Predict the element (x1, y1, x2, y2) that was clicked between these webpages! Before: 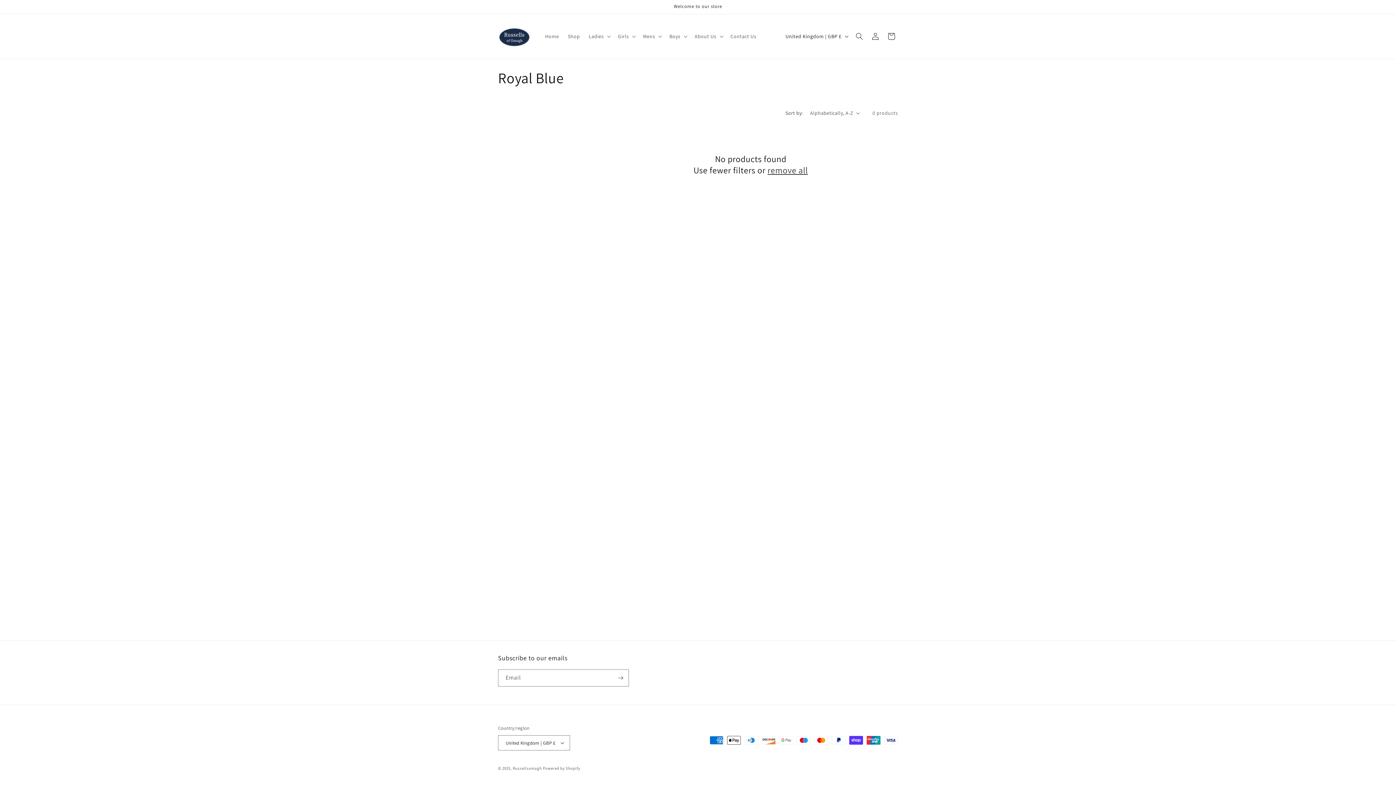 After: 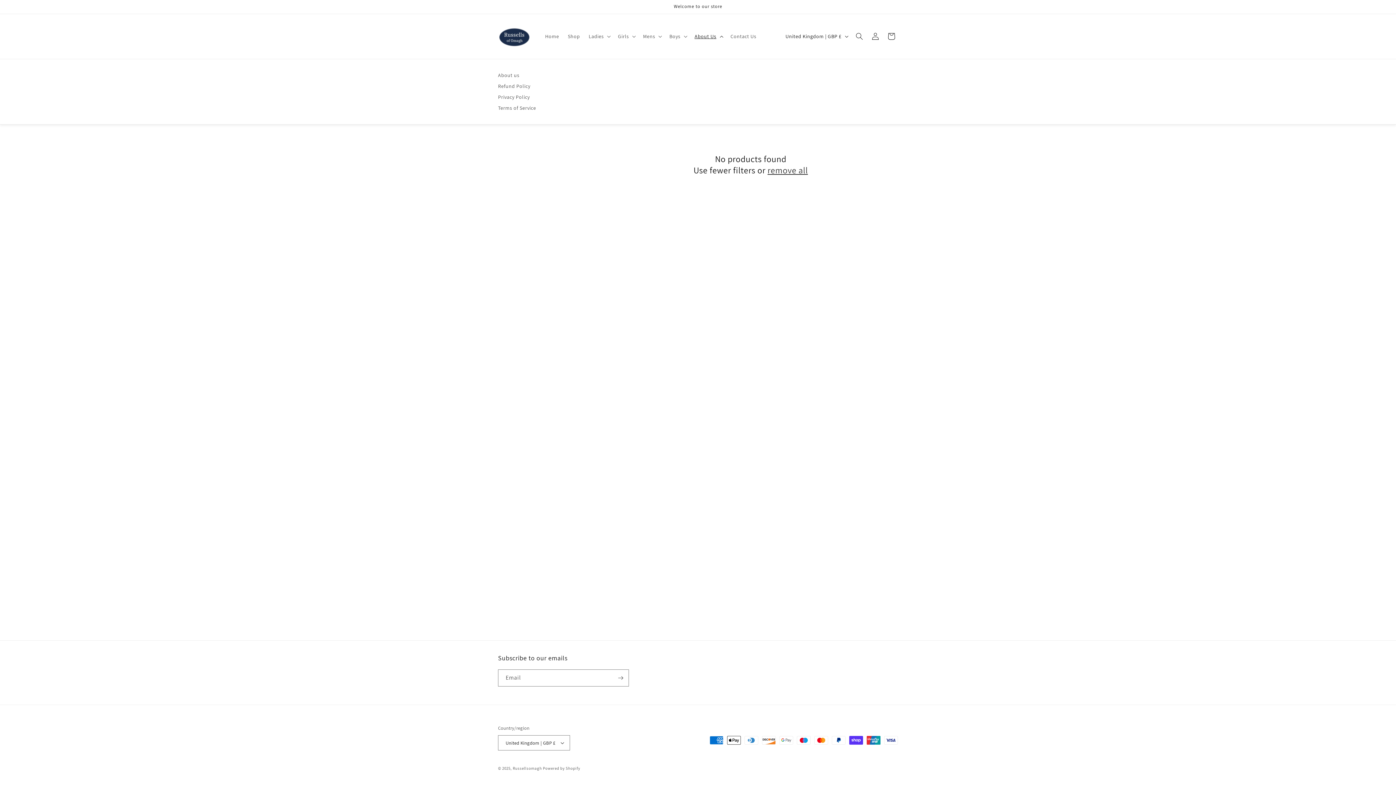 Action: bbox: (690, 28, 726, 44) label: About Us